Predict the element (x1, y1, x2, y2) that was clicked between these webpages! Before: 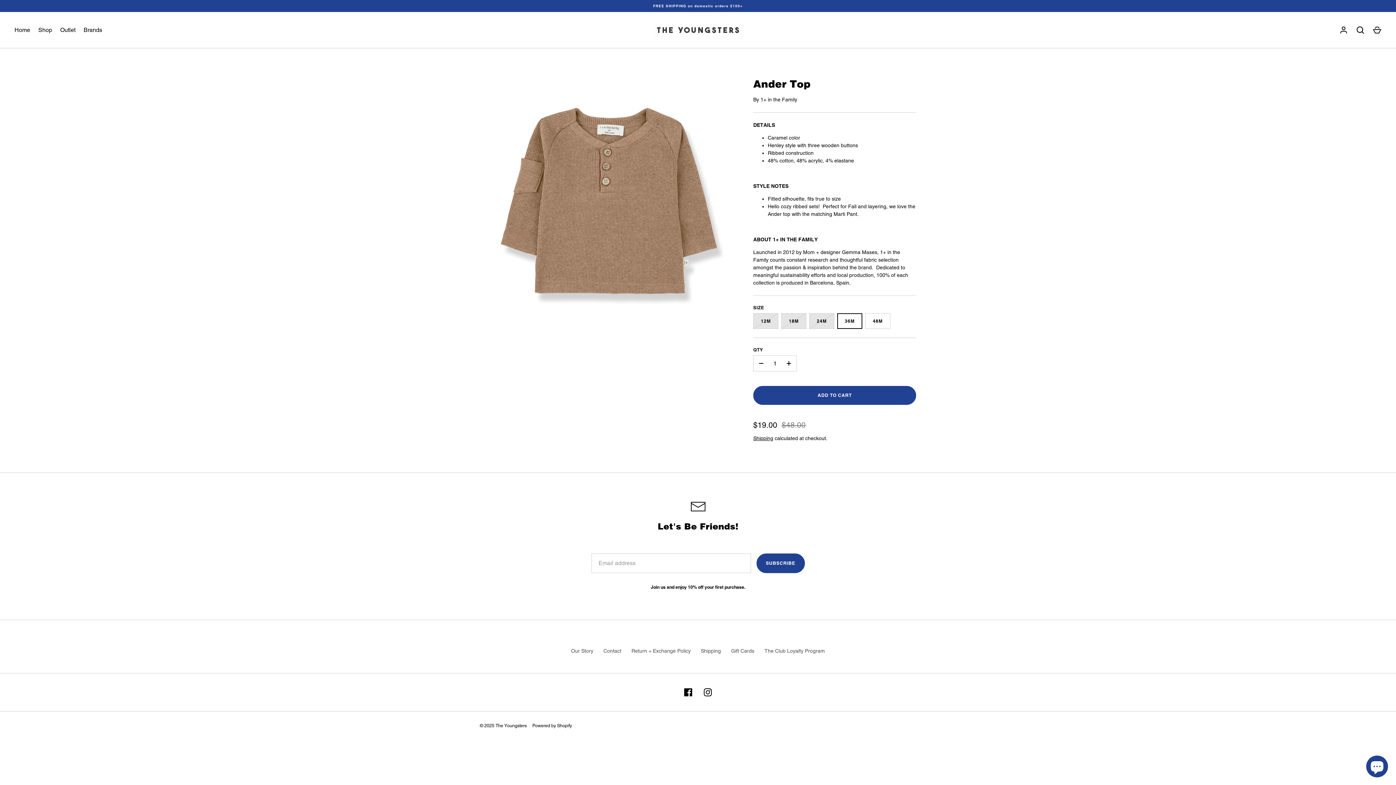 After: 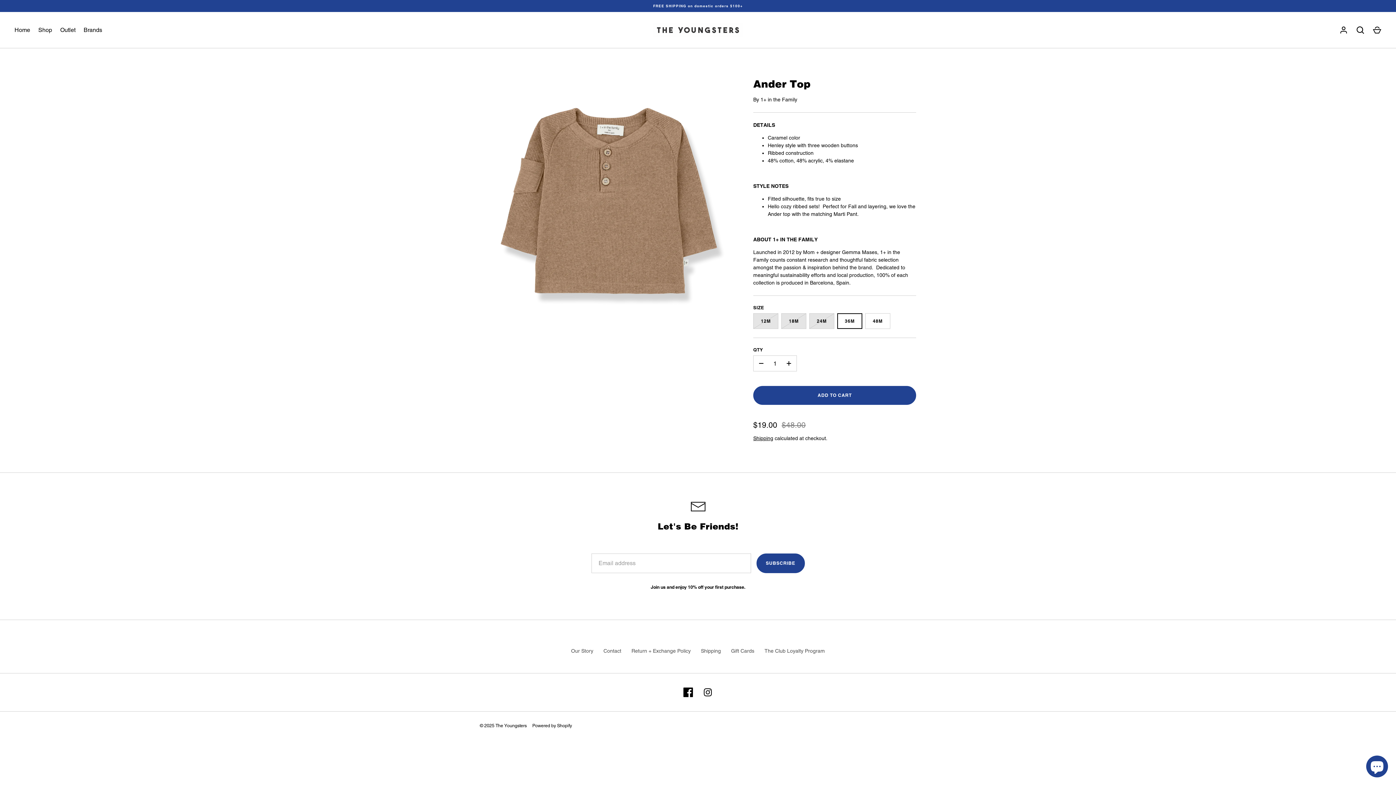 Action: bbox: (680, 684, 696, 700) label: Facebook